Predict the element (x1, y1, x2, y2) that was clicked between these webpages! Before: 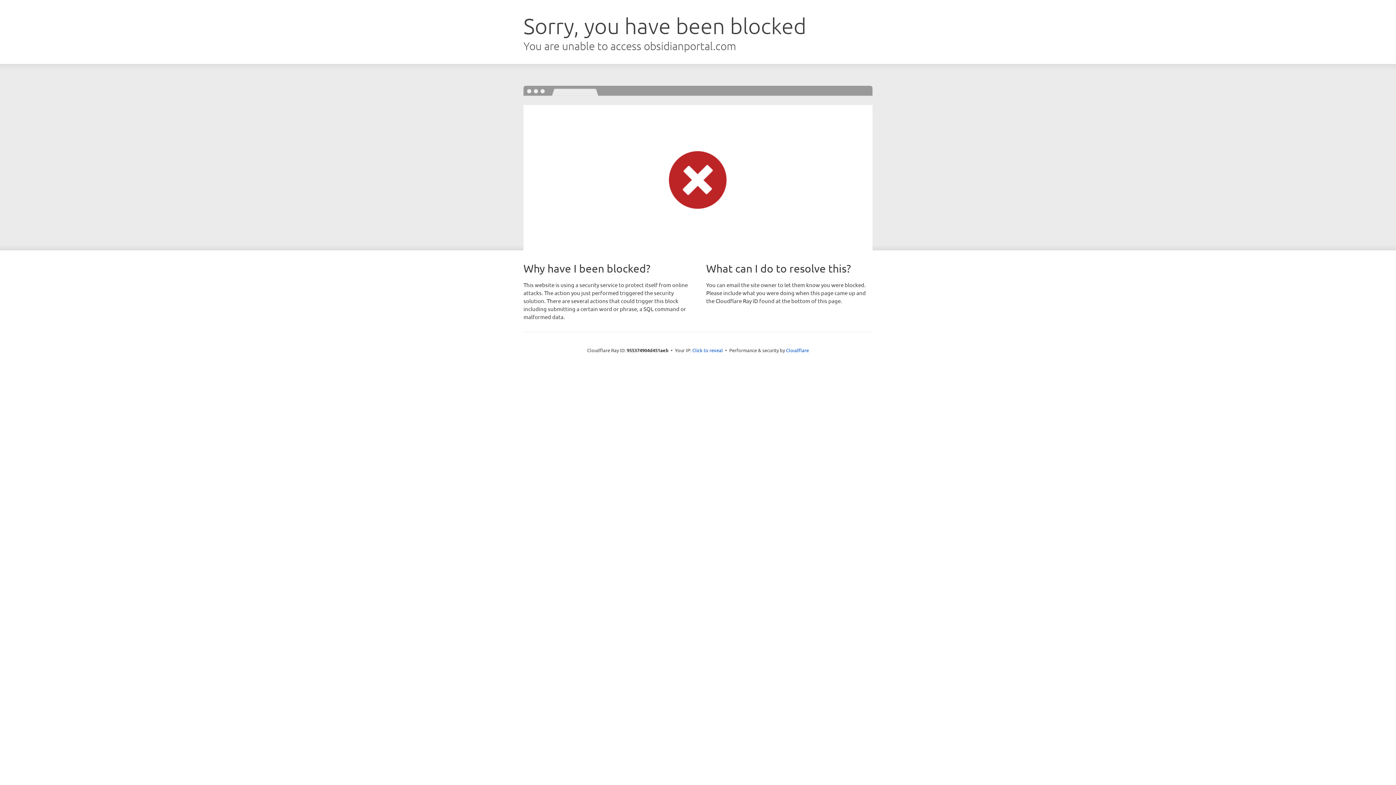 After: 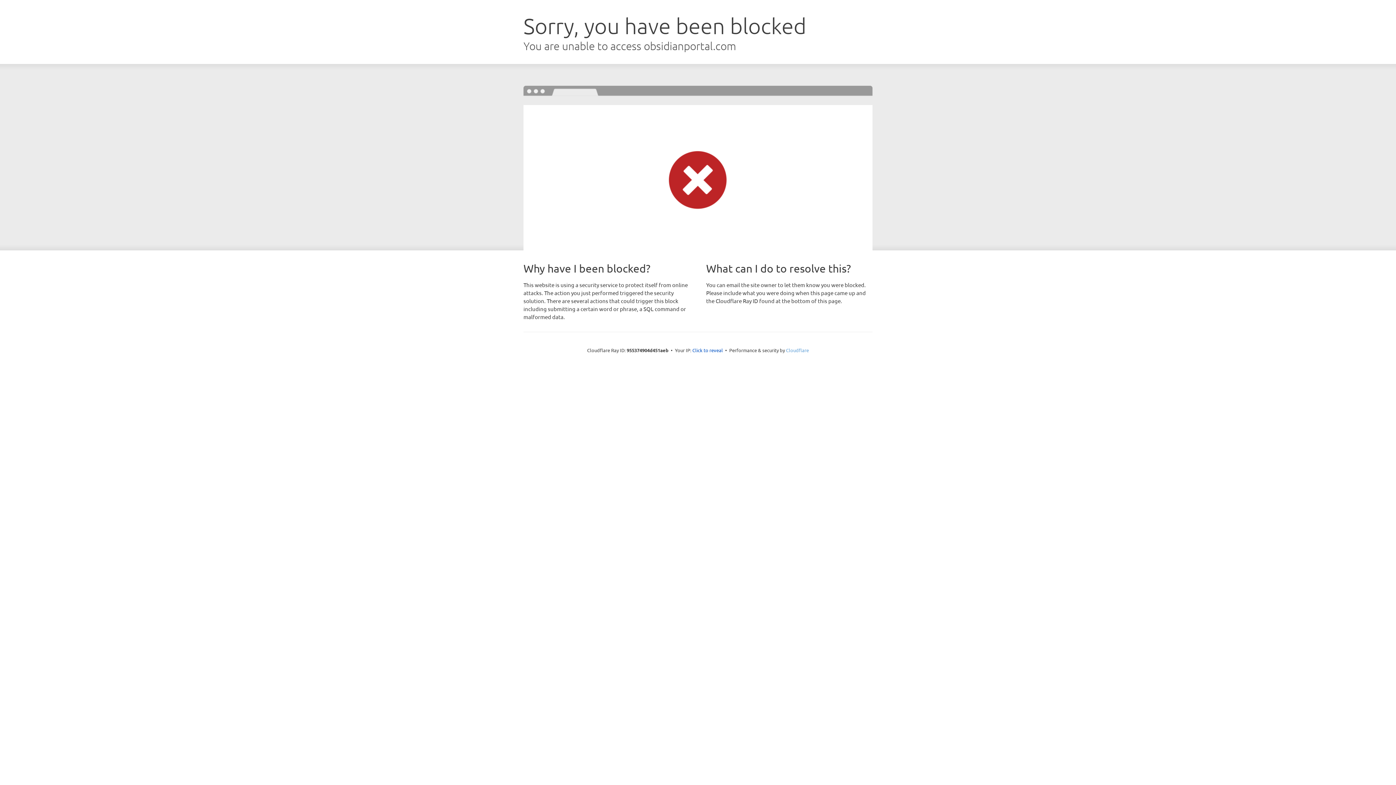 Action: bbox: (786, 347, 809, 353) label: Cloudflare